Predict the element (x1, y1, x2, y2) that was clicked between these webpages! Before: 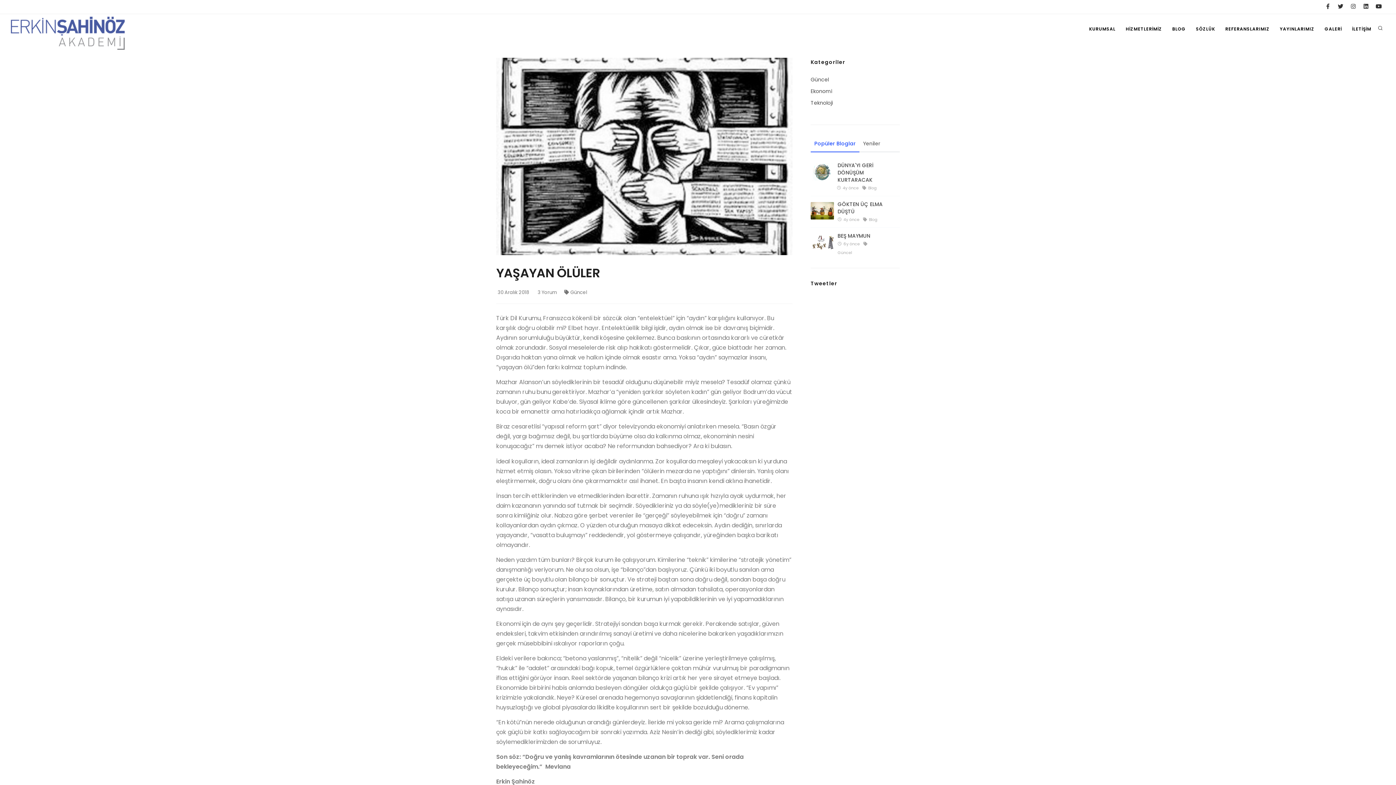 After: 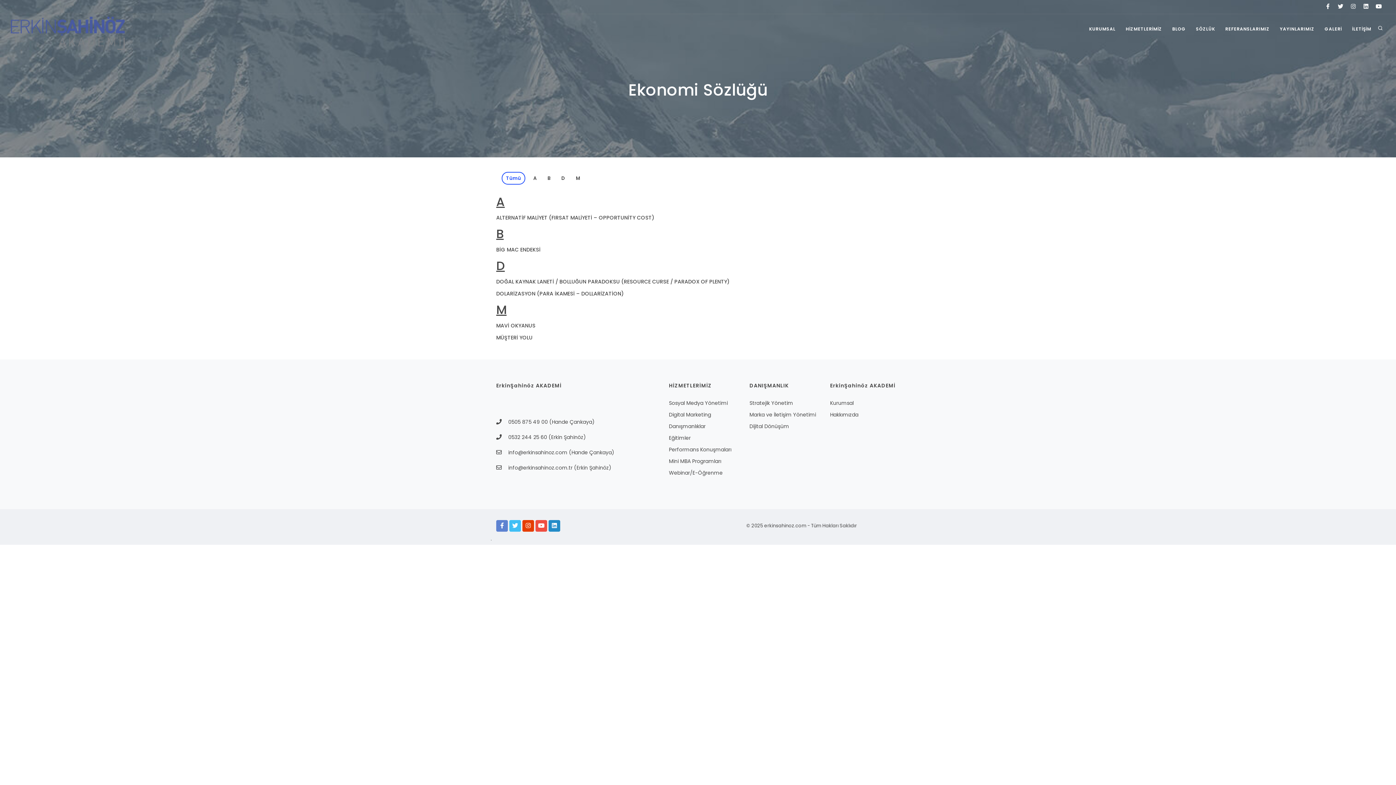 Action: label: SÖZLÜK bbox: (1191, 22, 1219, 35)